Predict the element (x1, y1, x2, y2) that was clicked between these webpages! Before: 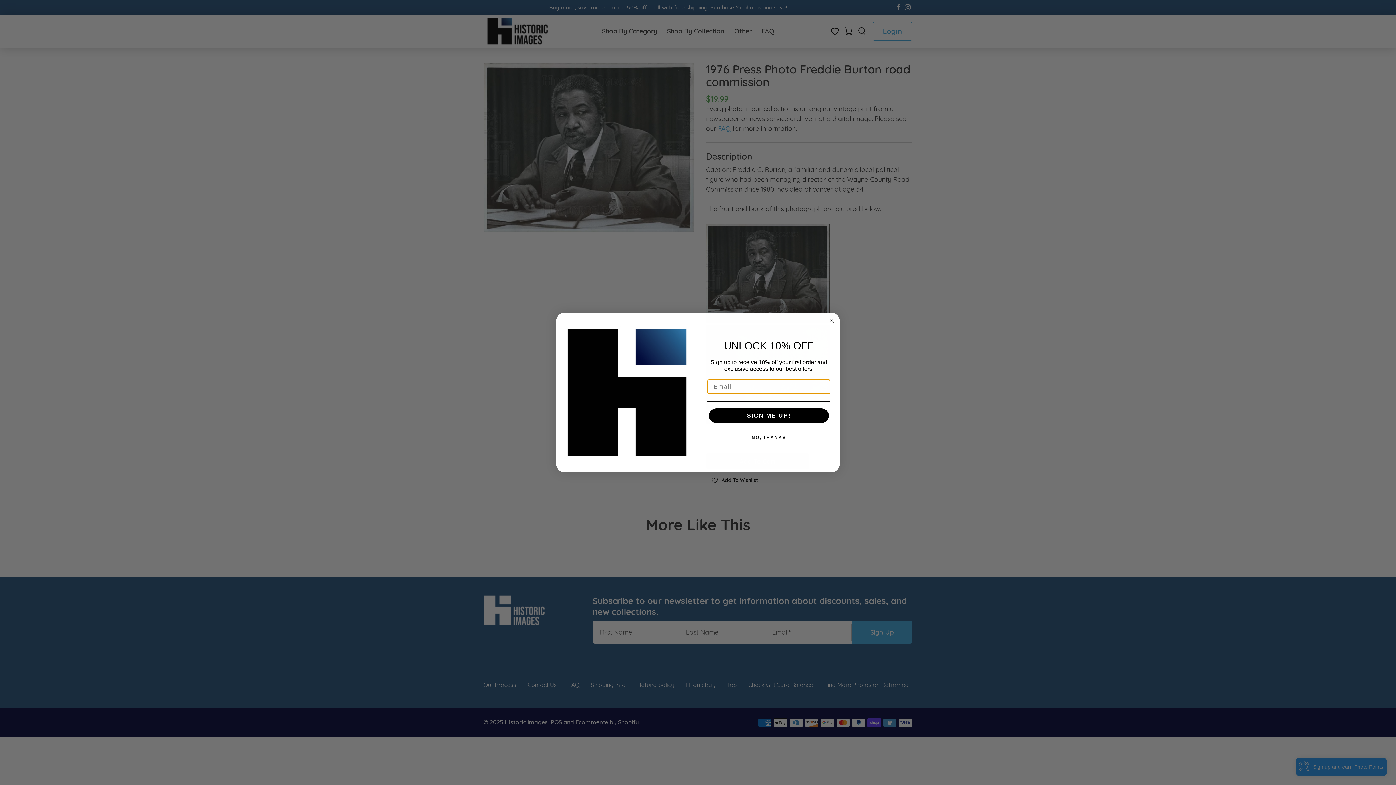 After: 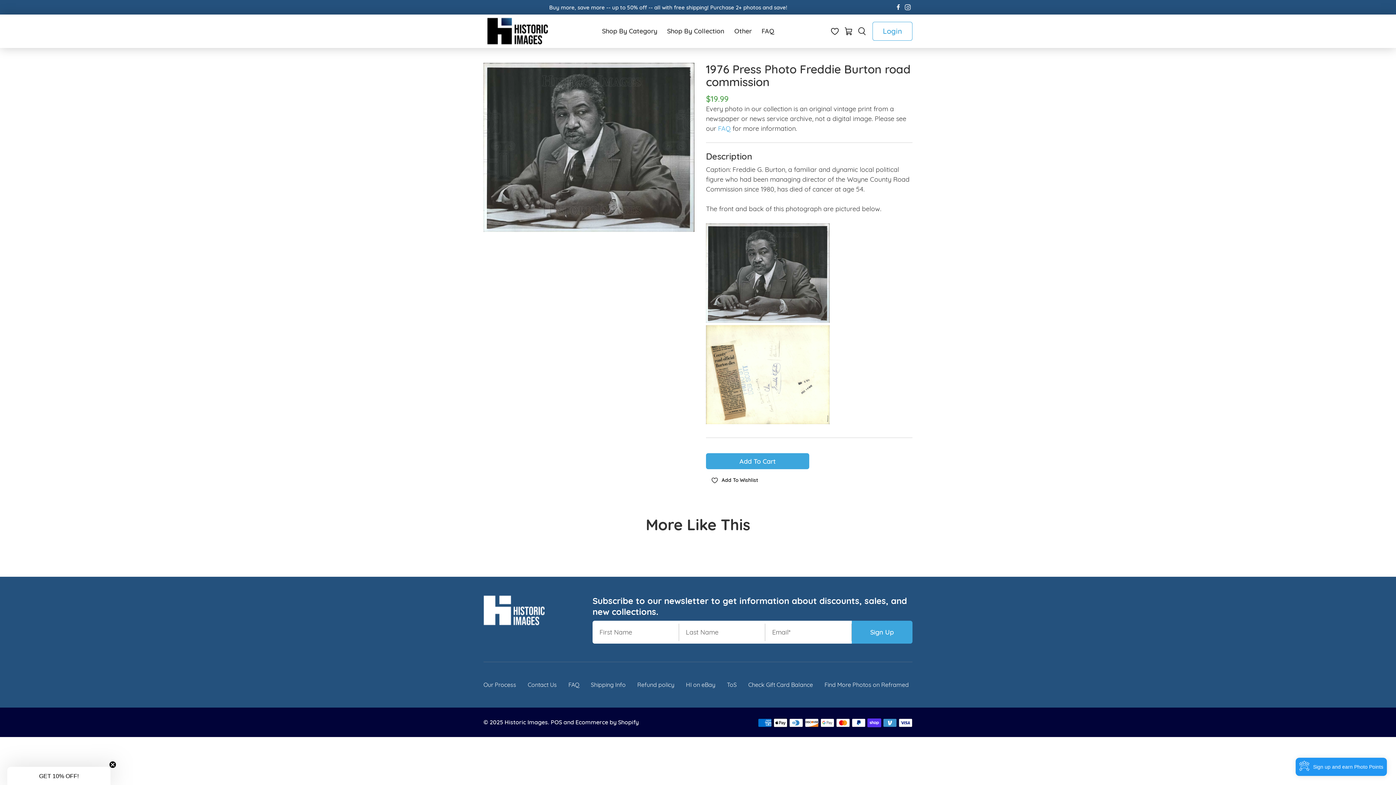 Action: label: Close dialog bbox: (827, 316, 836, 325)